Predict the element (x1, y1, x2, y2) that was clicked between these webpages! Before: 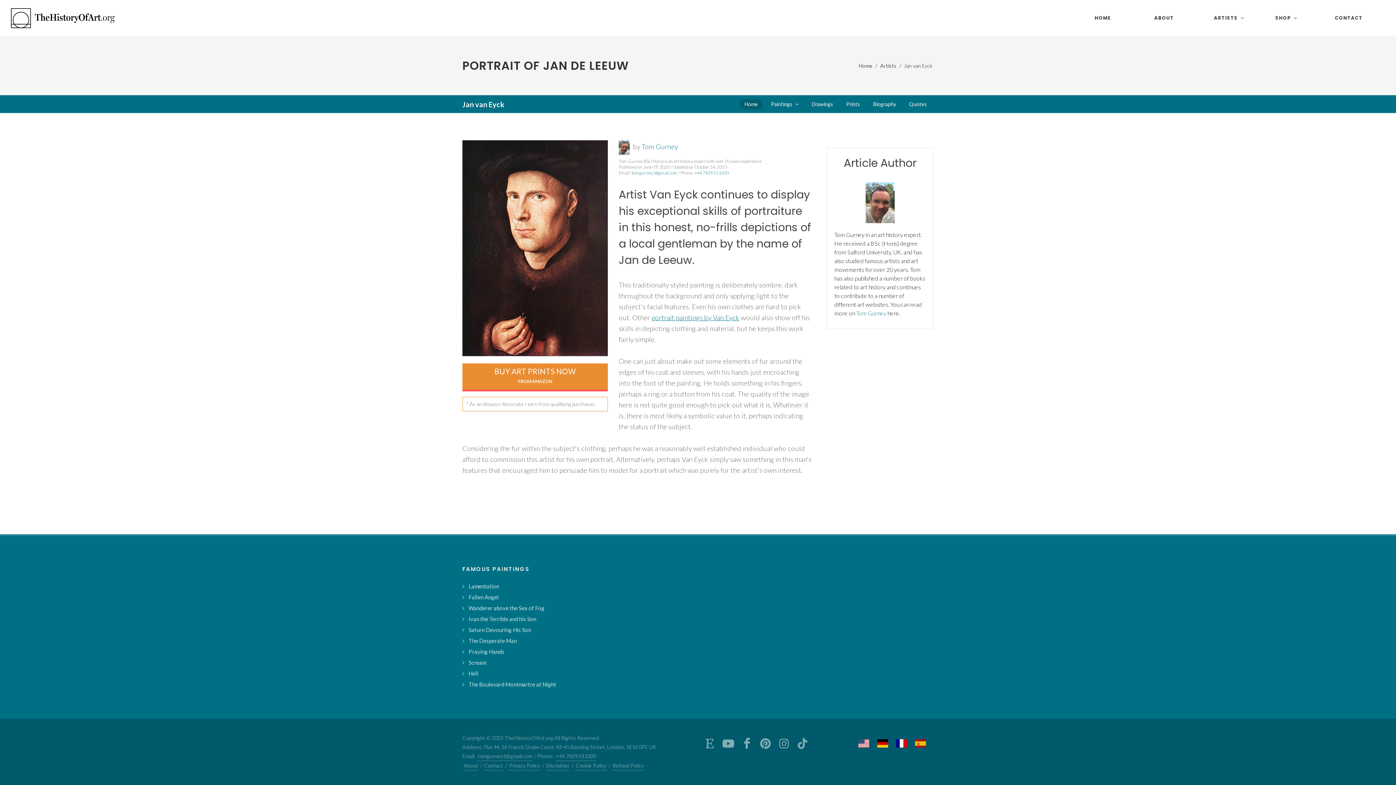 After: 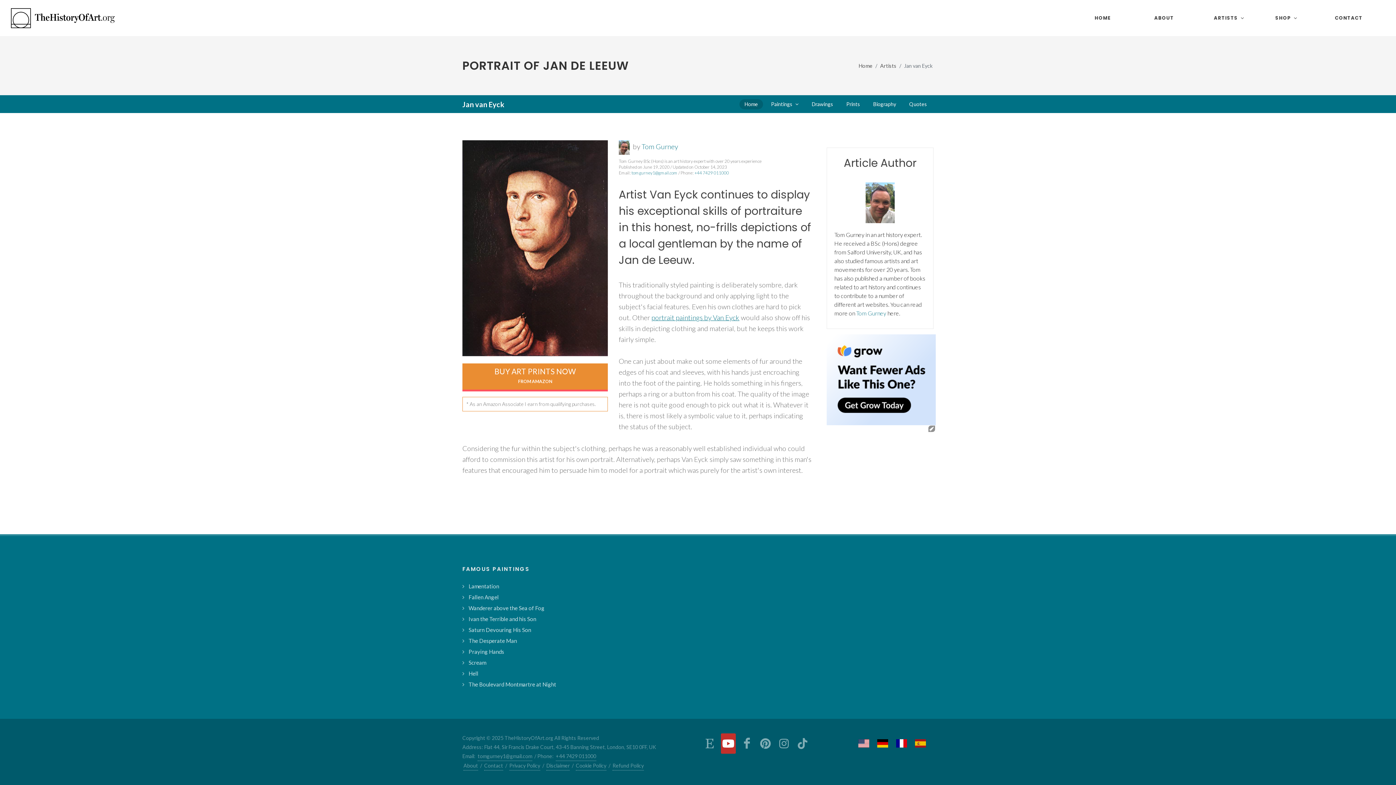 Action: bbox: (721, 733, 736, 754)